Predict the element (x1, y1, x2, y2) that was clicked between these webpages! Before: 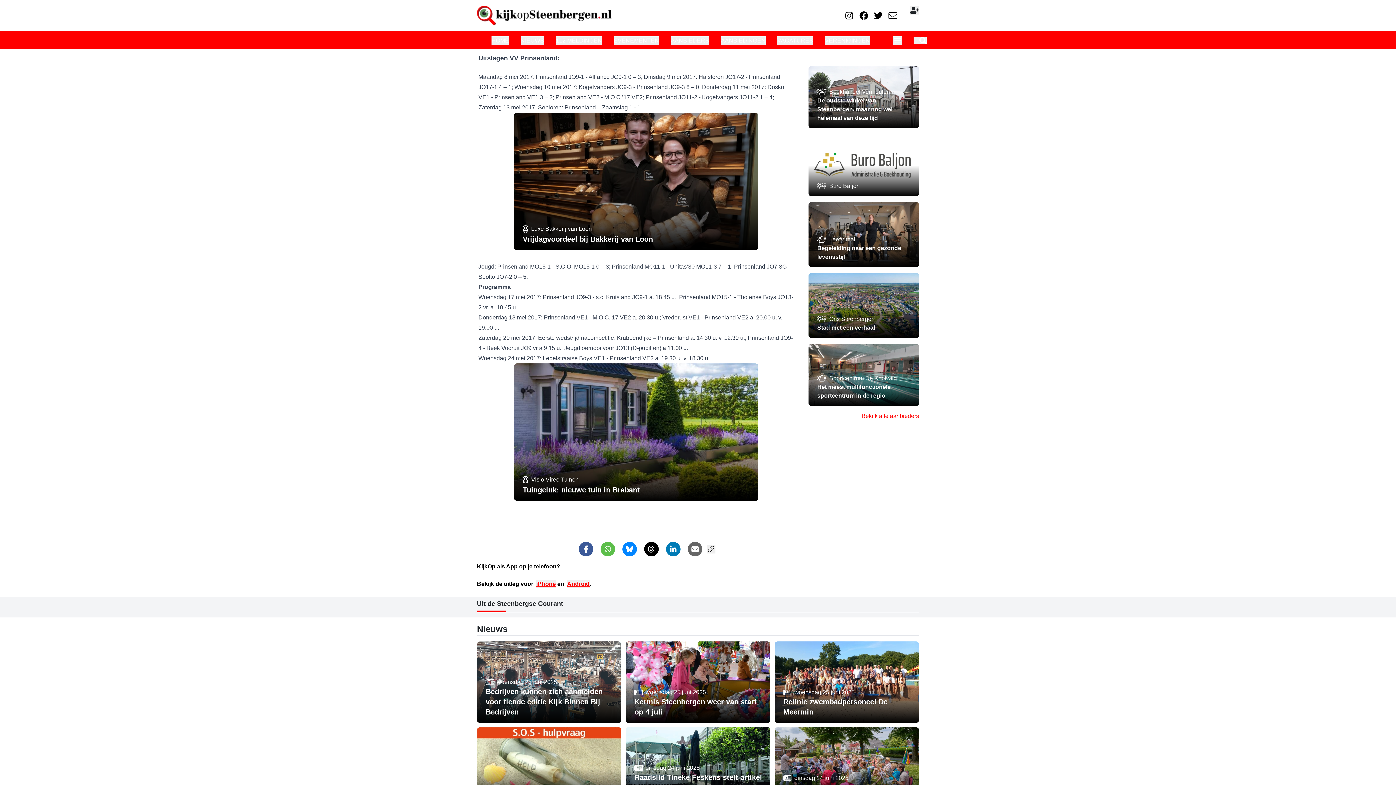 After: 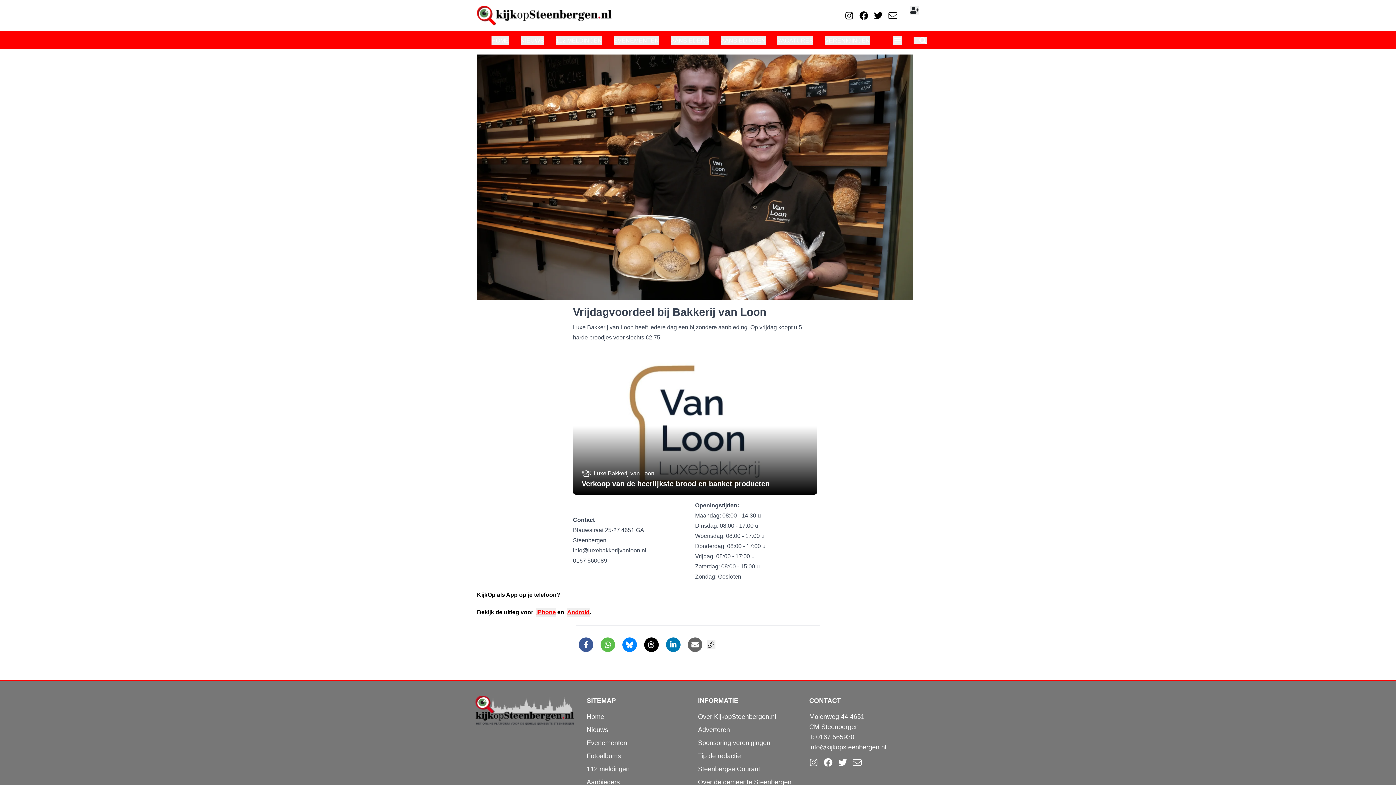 Action: label: Luxe Bakkerij van Loon

Vrijdagvoordeel bij Bakkerij van Loon bbox: (514, 112, 758, 250)